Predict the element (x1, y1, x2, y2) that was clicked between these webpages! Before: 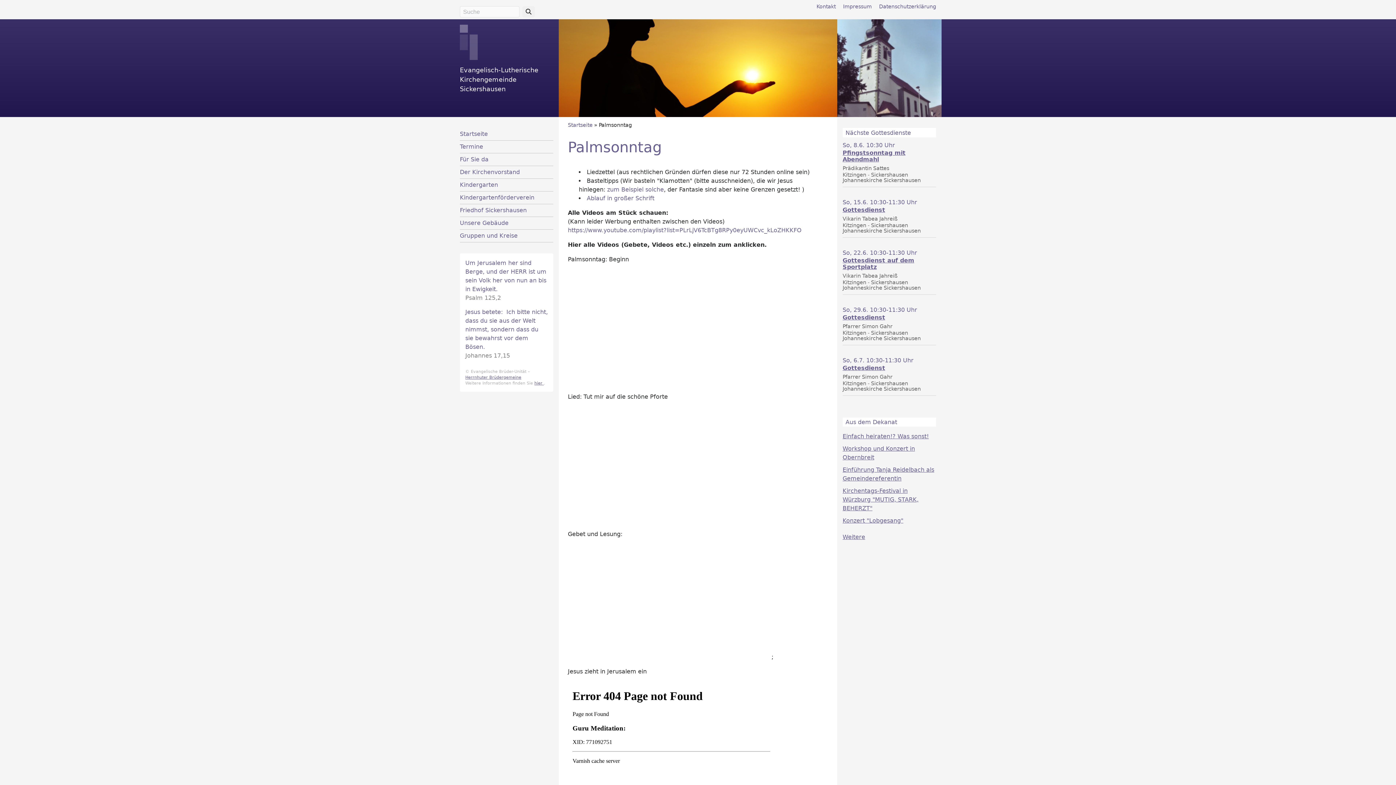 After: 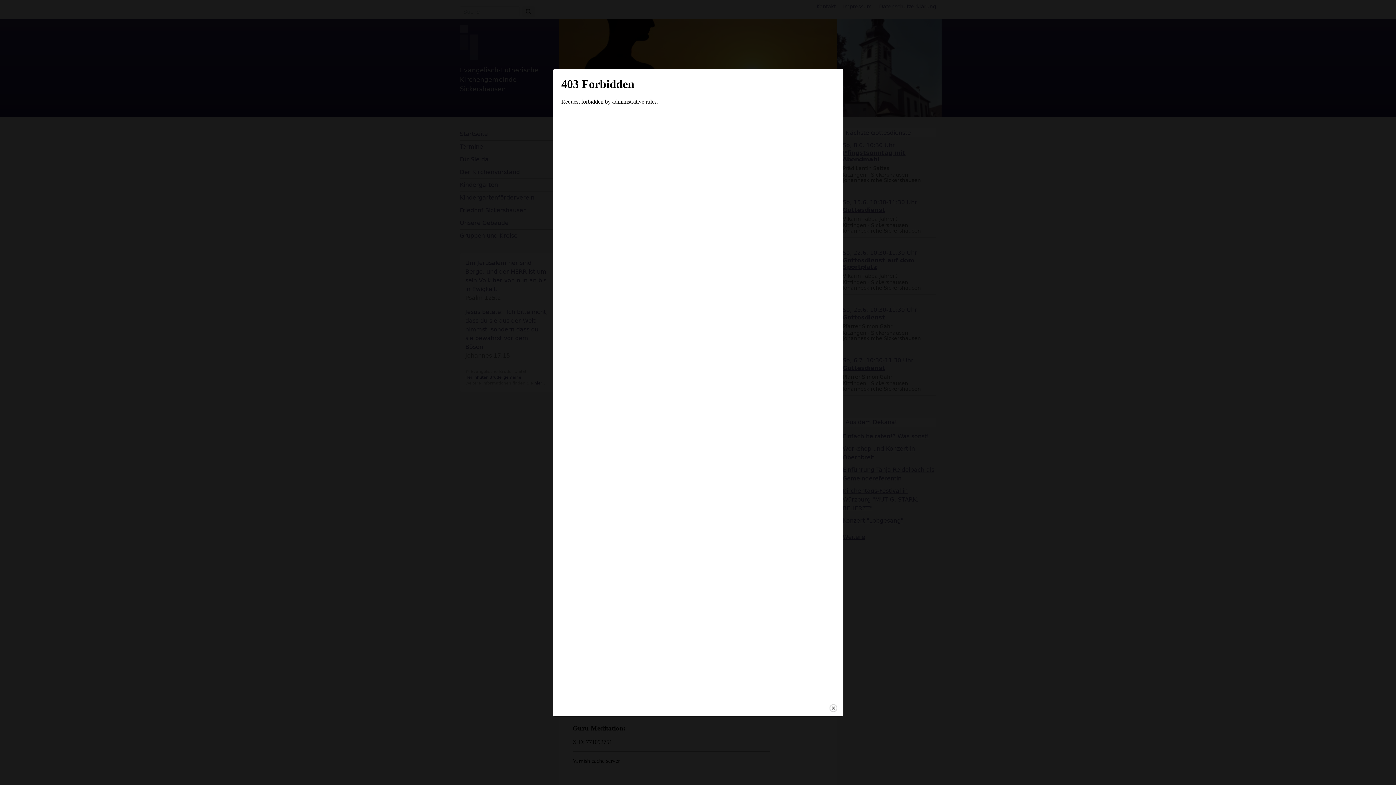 Action: label: Gottesdienst auf dem Sportplatz bbox: (842, 257, 914, 270)